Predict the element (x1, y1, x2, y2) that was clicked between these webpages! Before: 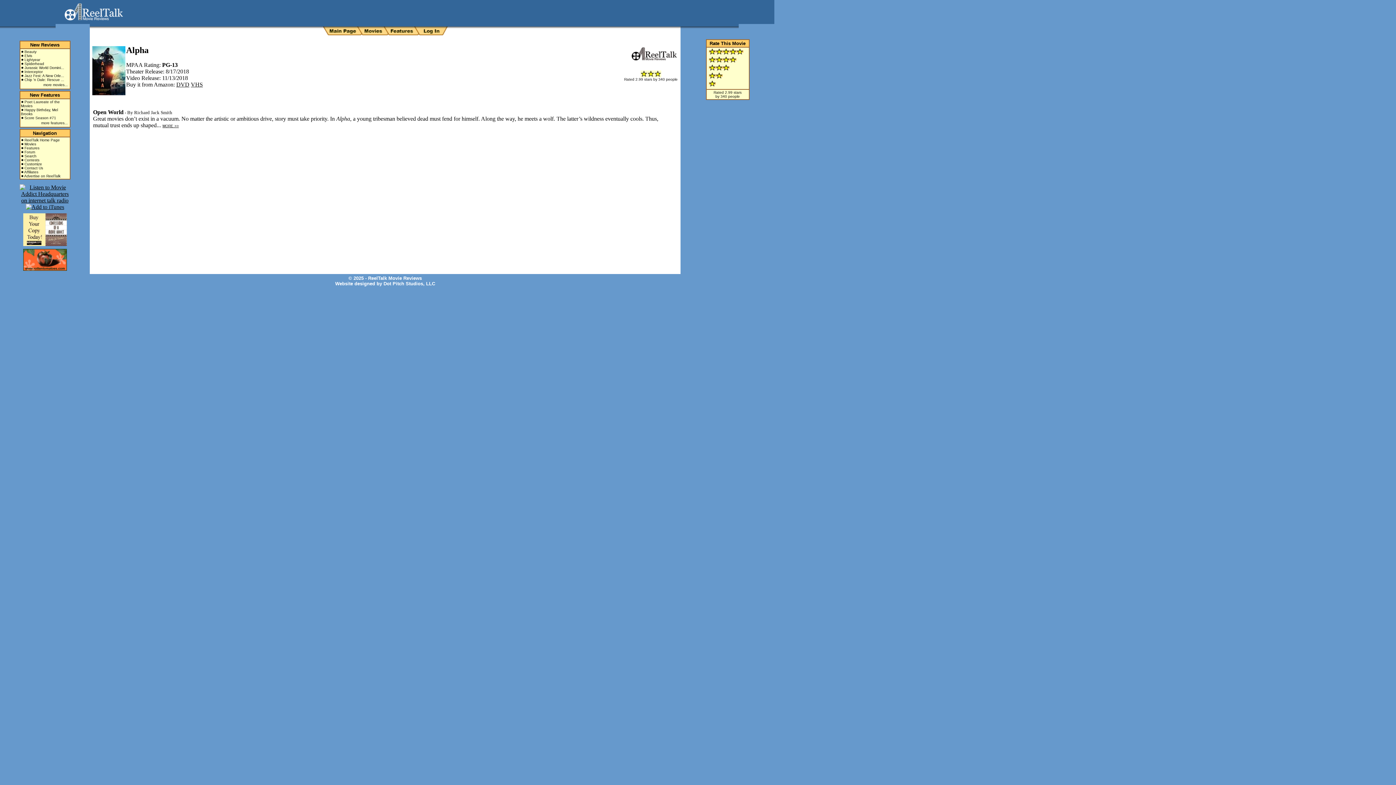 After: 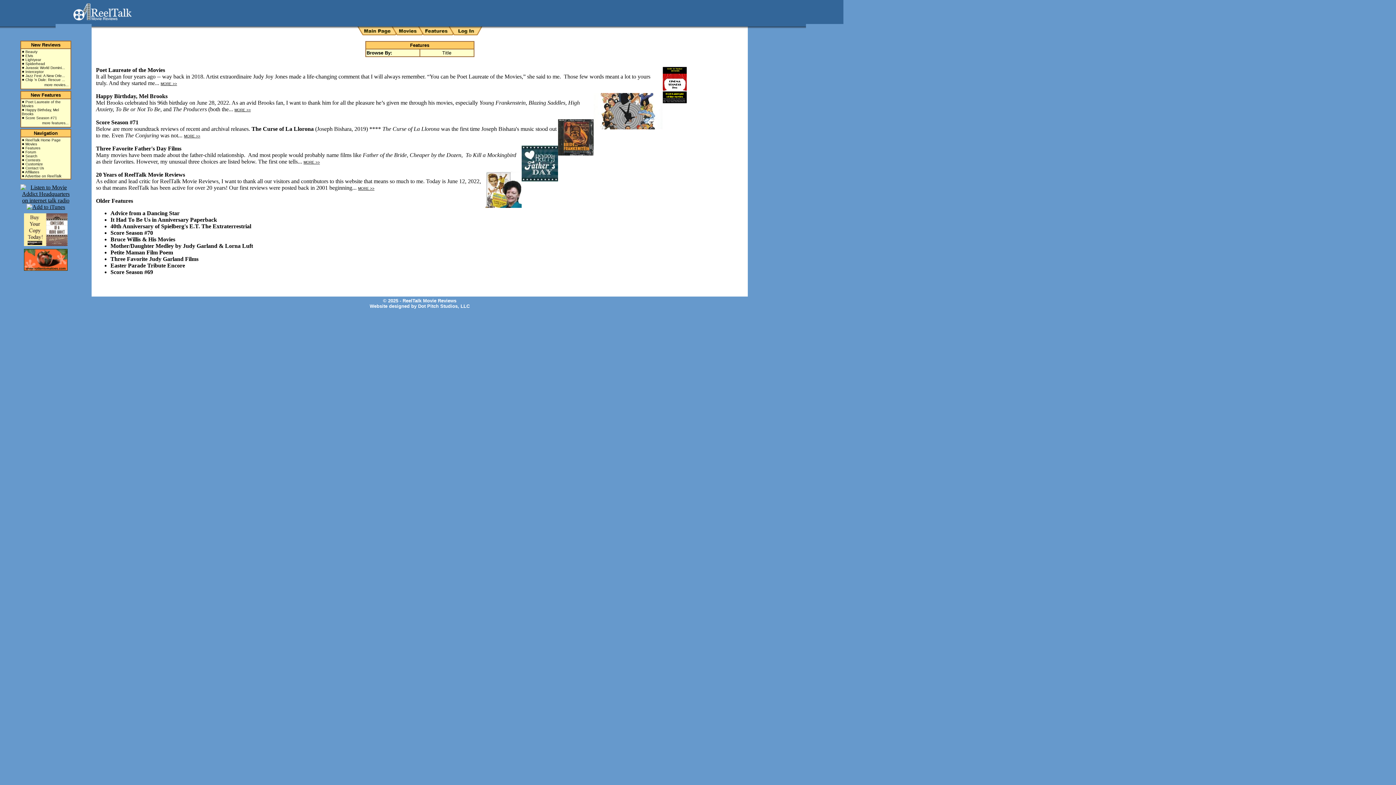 Action: label: New Features bbox: (29, 92, 60, 97)